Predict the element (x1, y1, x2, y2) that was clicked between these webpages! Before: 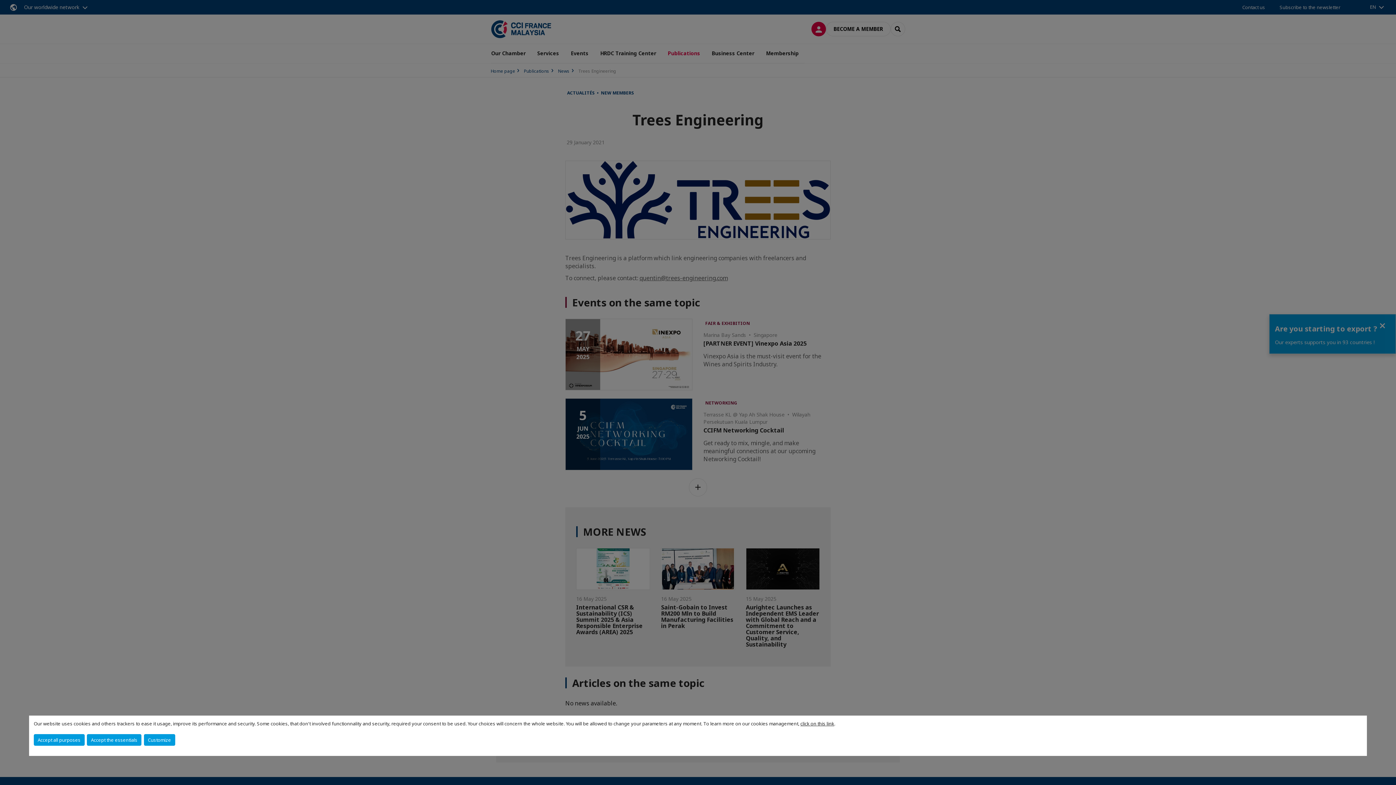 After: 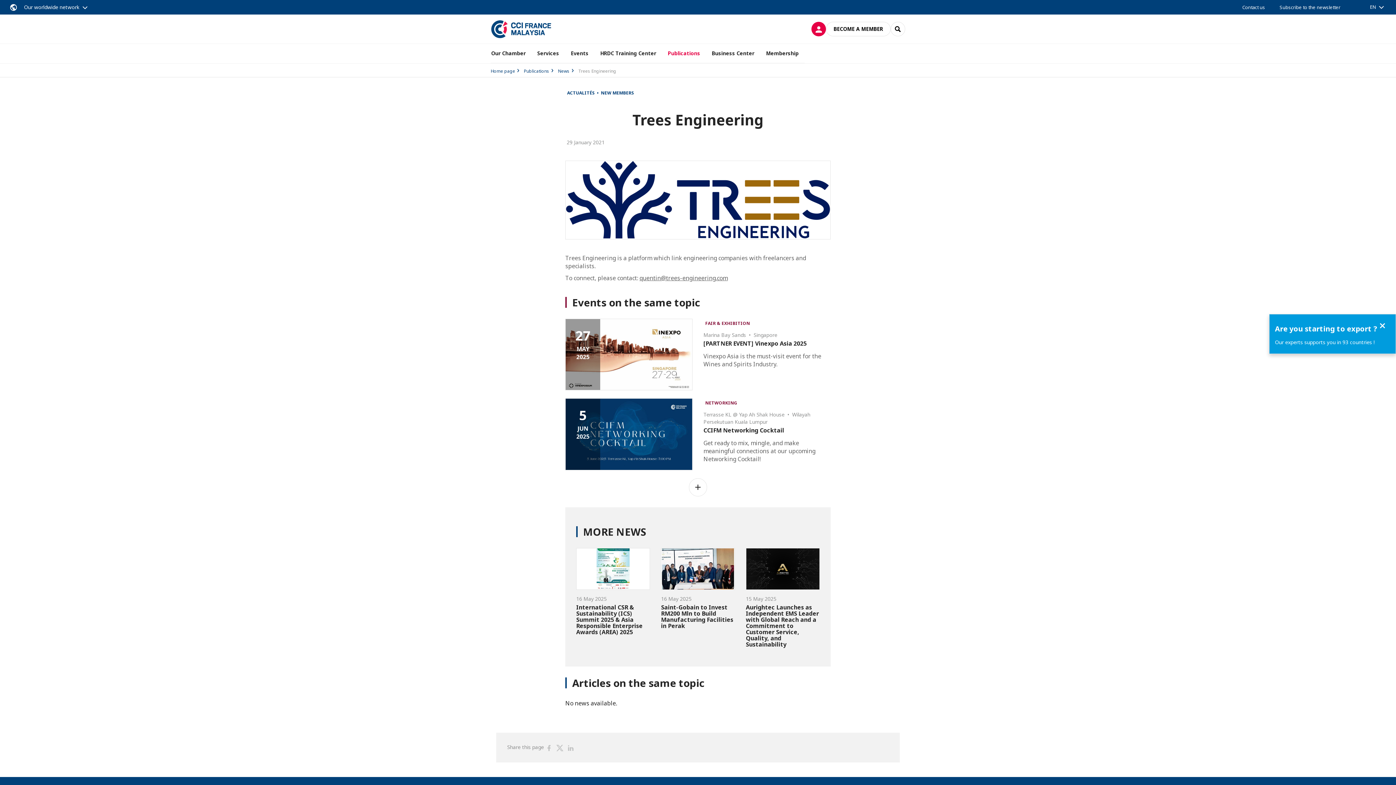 Action: label: Accept the essentials bbox: (86, 734, 141, 746)